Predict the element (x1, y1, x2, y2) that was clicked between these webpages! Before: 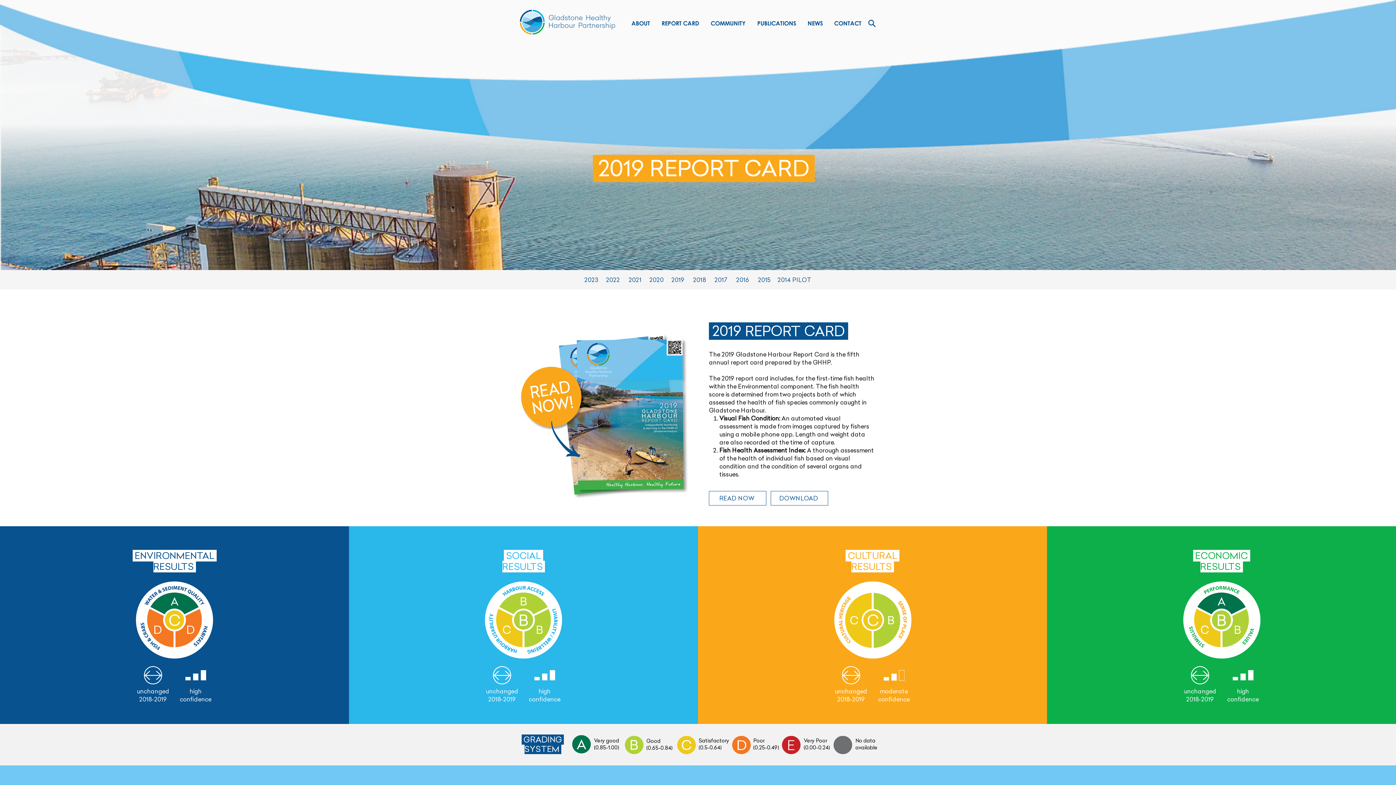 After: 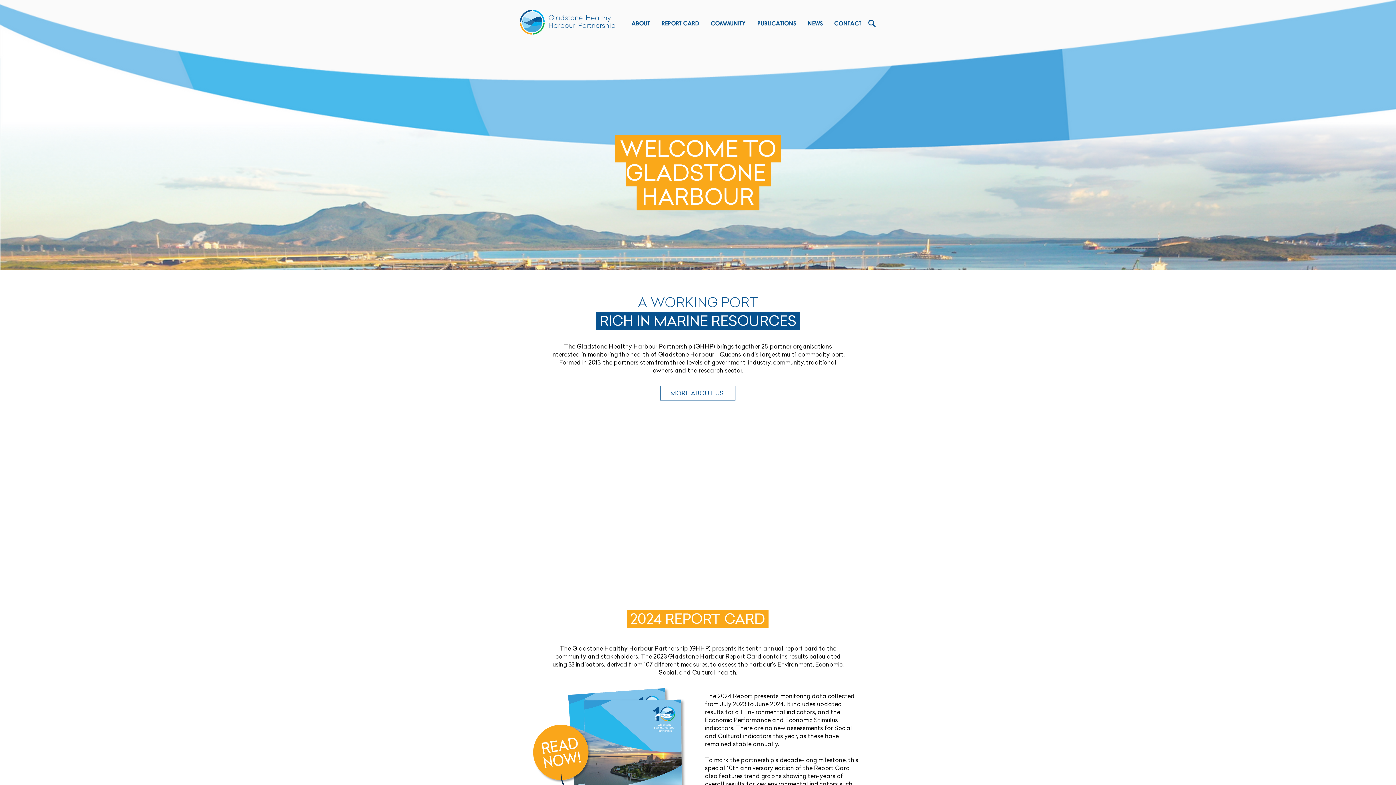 Action: bbox: (520, 9, 615, 34)